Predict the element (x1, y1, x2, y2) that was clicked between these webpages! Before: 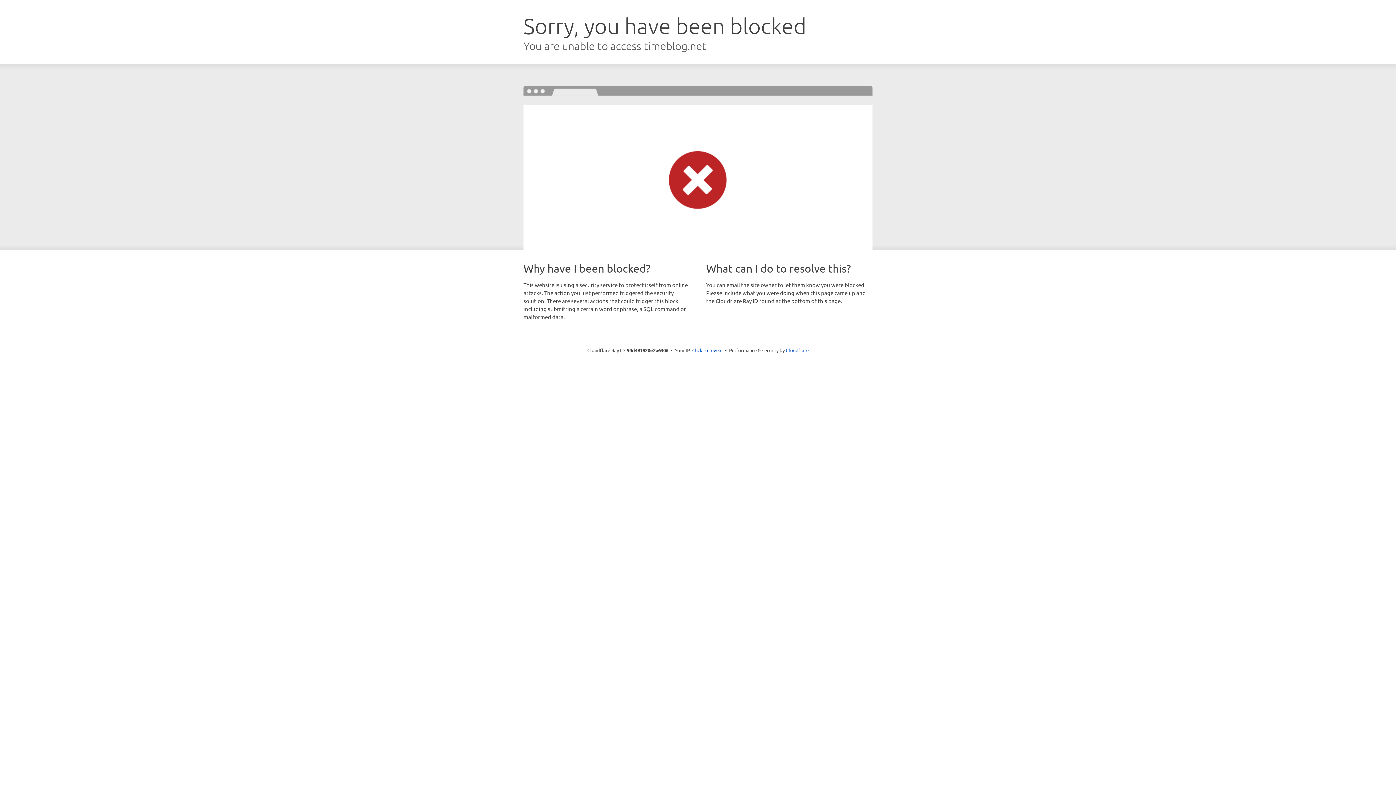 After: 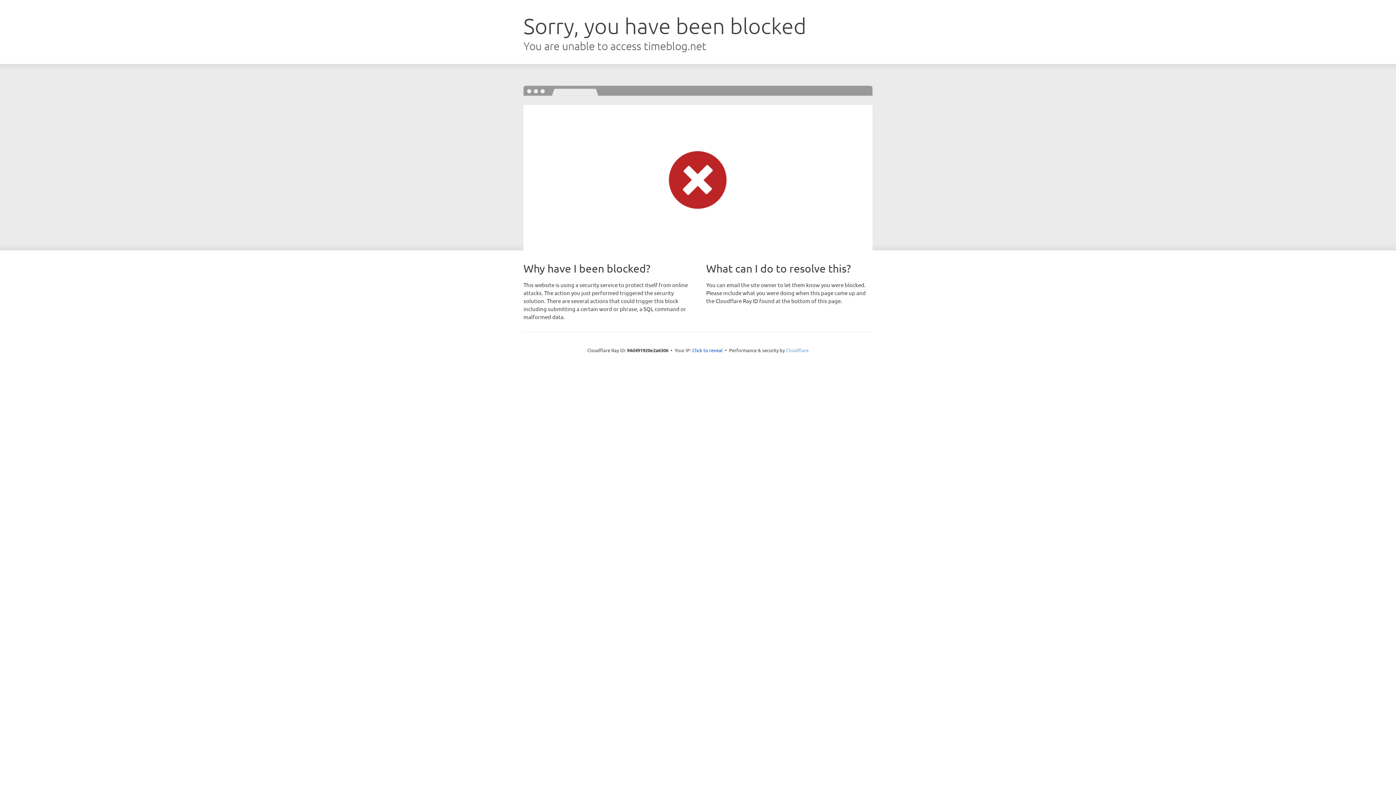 Action: bbox: (786, 347, 808, 353) label: Cloudflare